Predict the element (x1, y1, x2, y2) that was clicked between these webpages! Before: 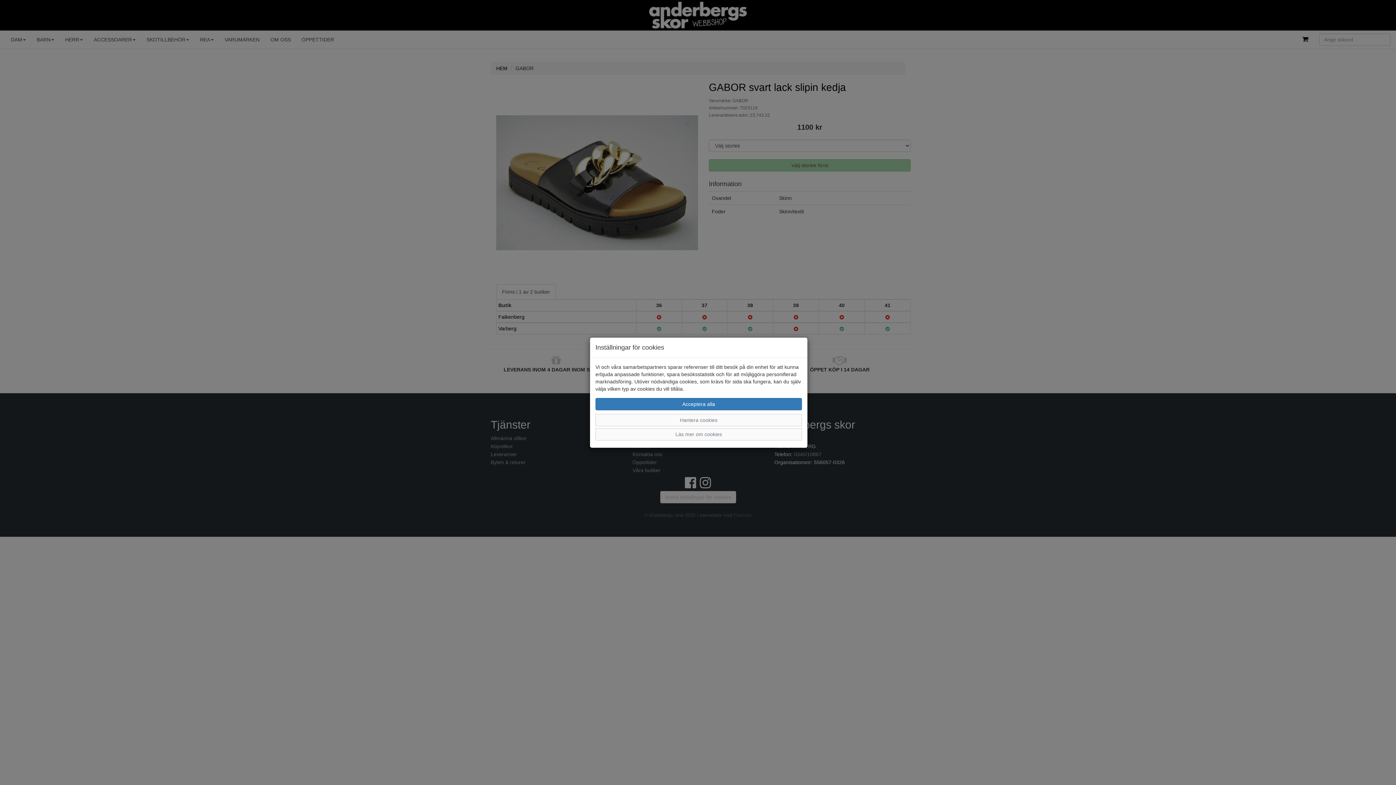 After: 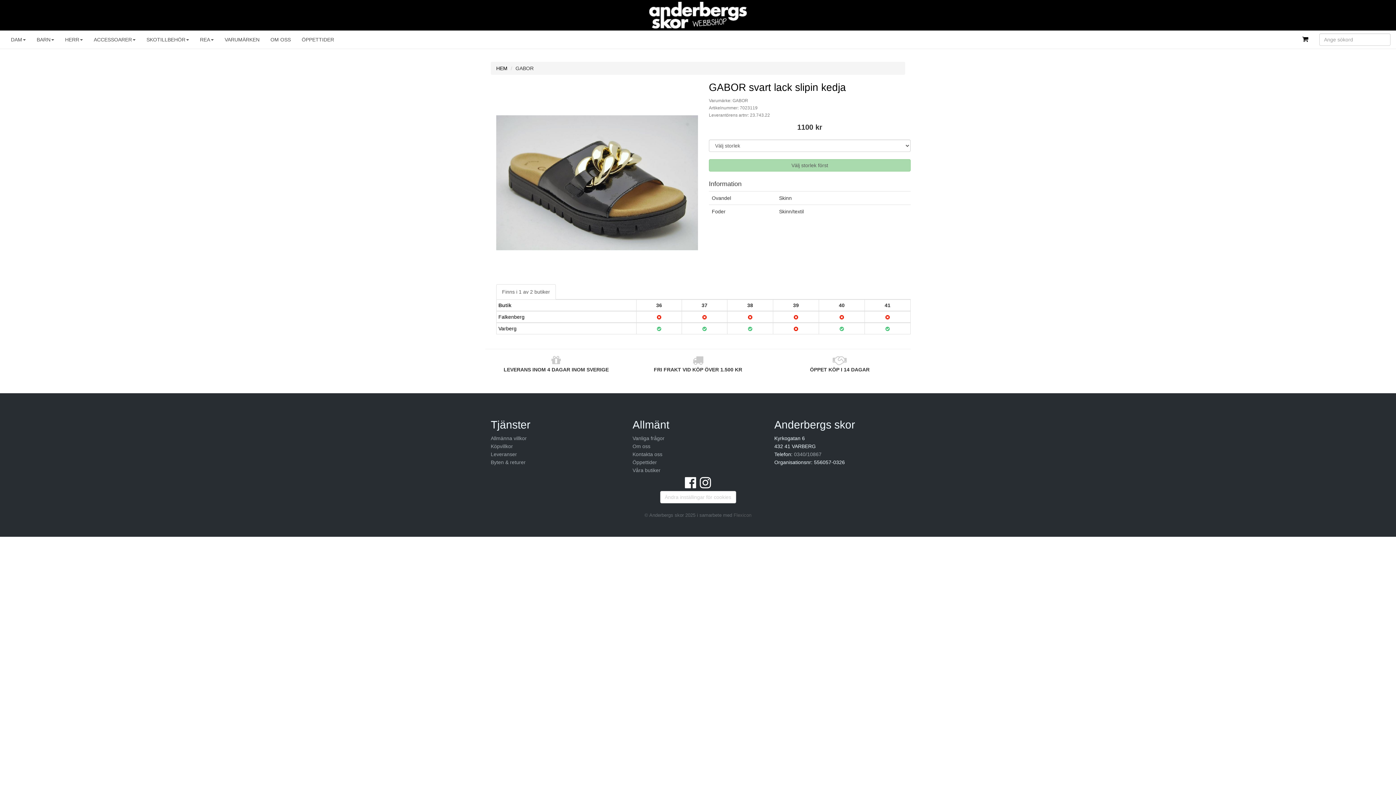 Action: label: Acceptera alla bbox: (595, 398, 802, 410)